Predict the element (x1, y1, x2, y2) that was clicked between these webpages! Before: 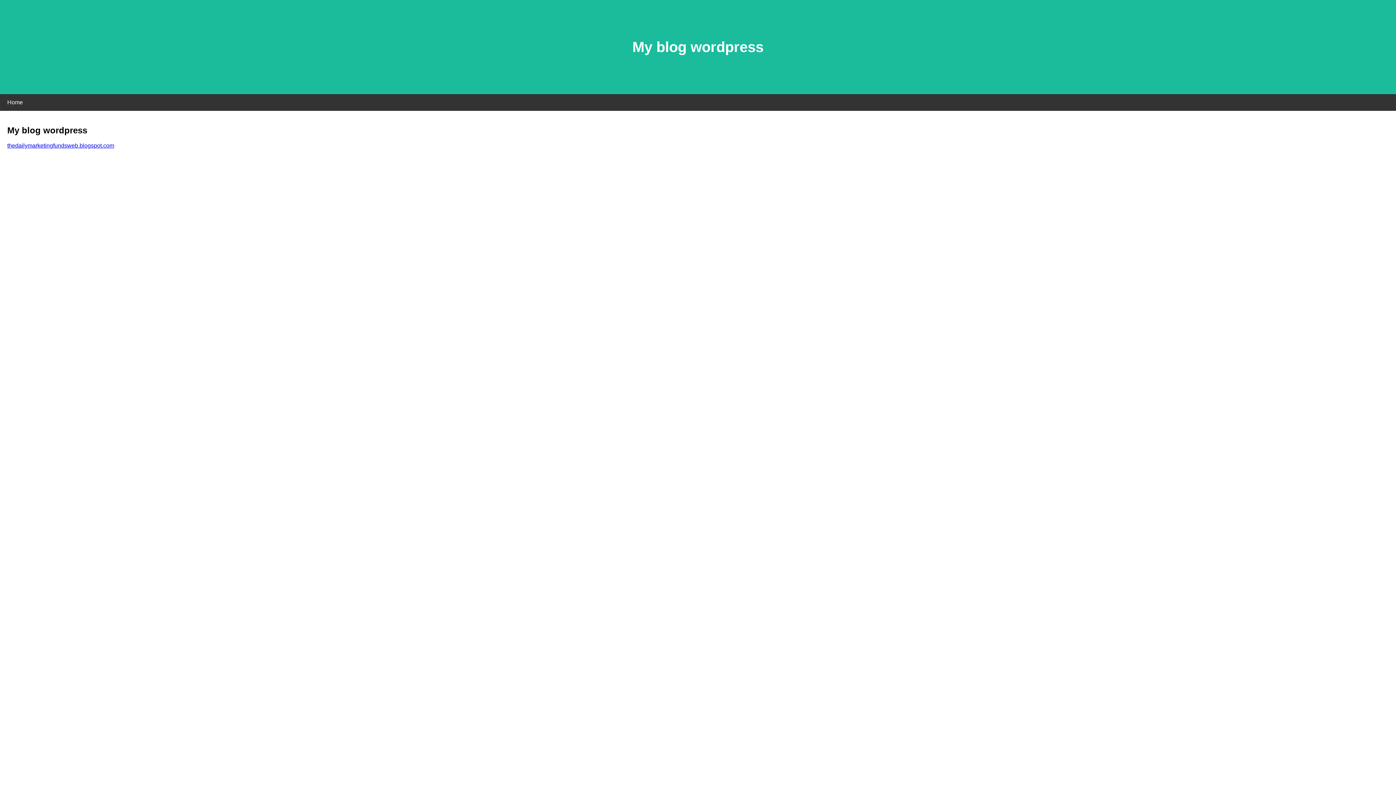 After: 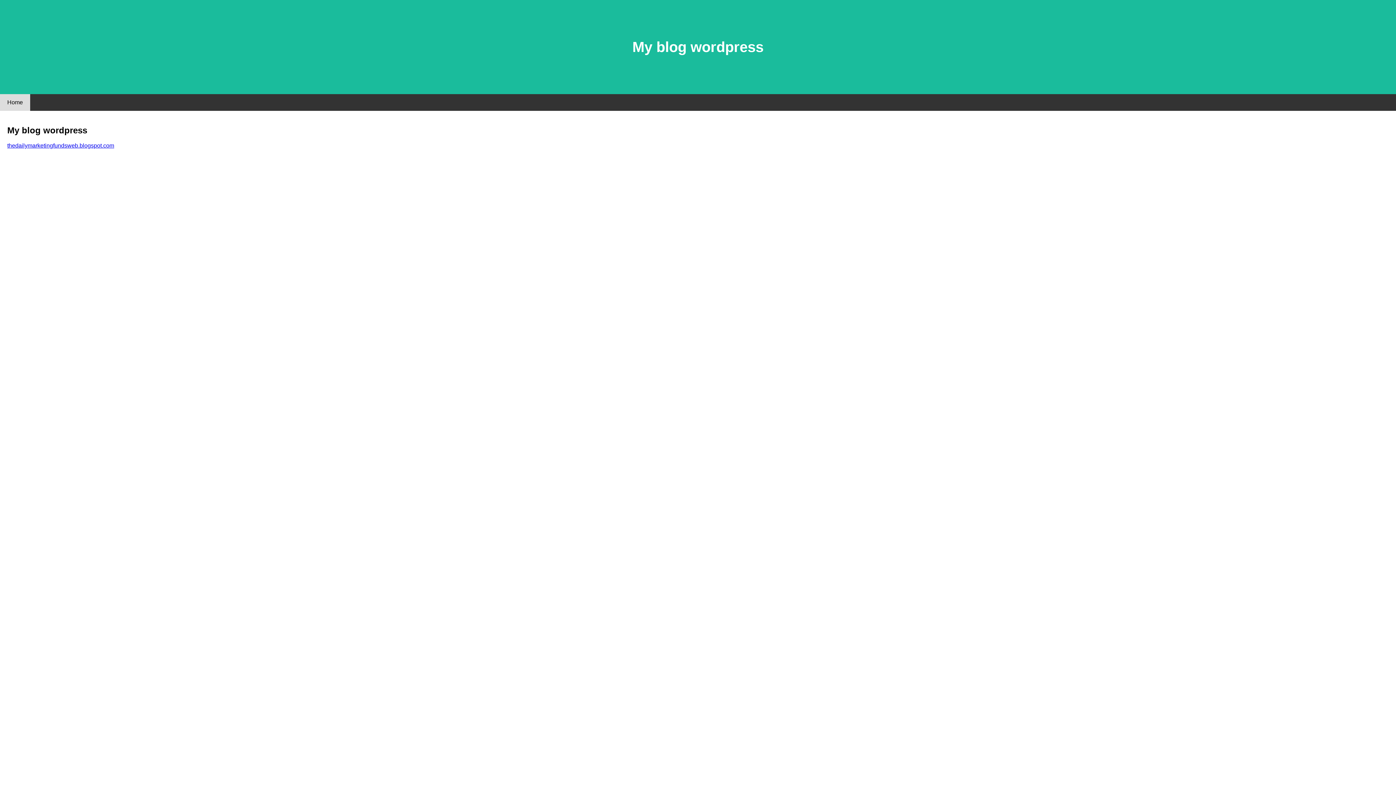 Action: bbox: (0, 94, 30, 110) label: Home